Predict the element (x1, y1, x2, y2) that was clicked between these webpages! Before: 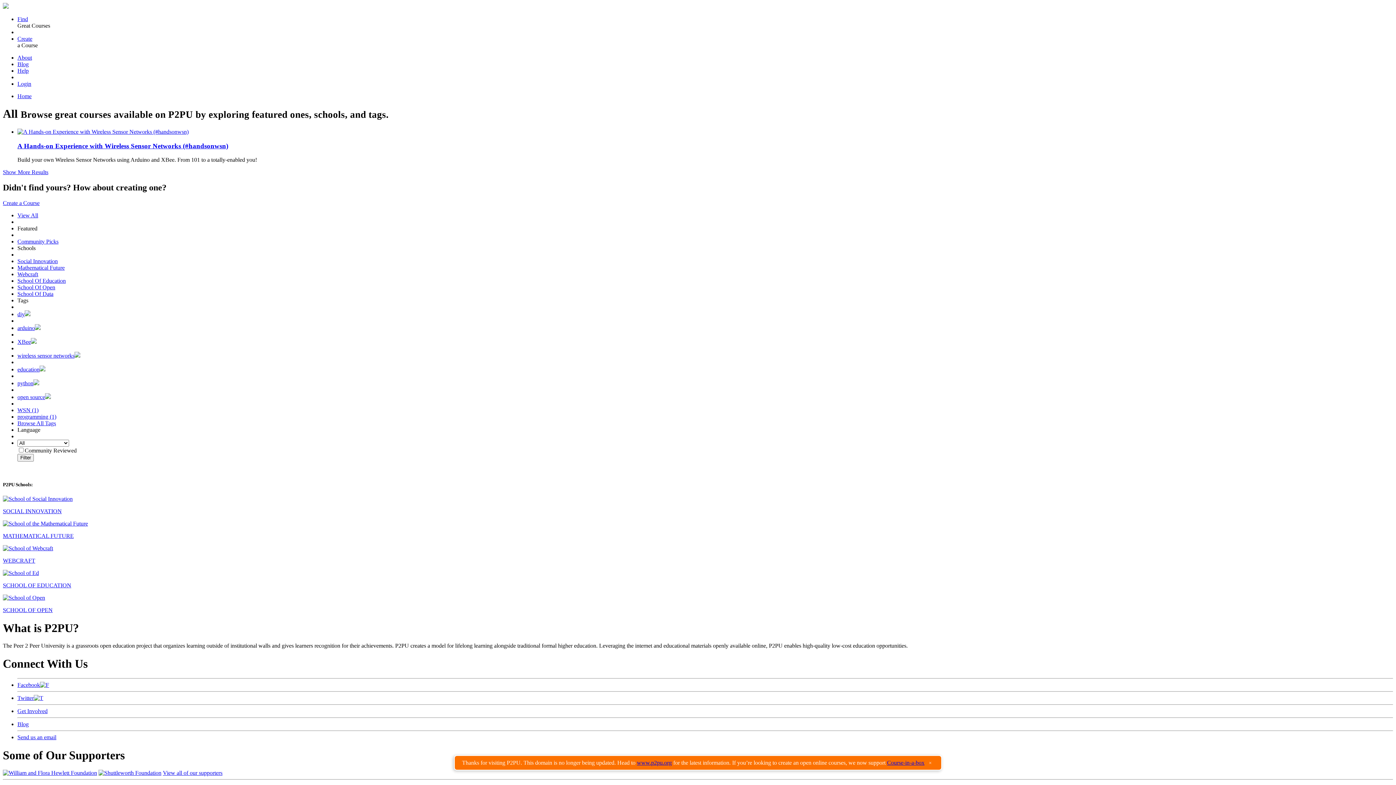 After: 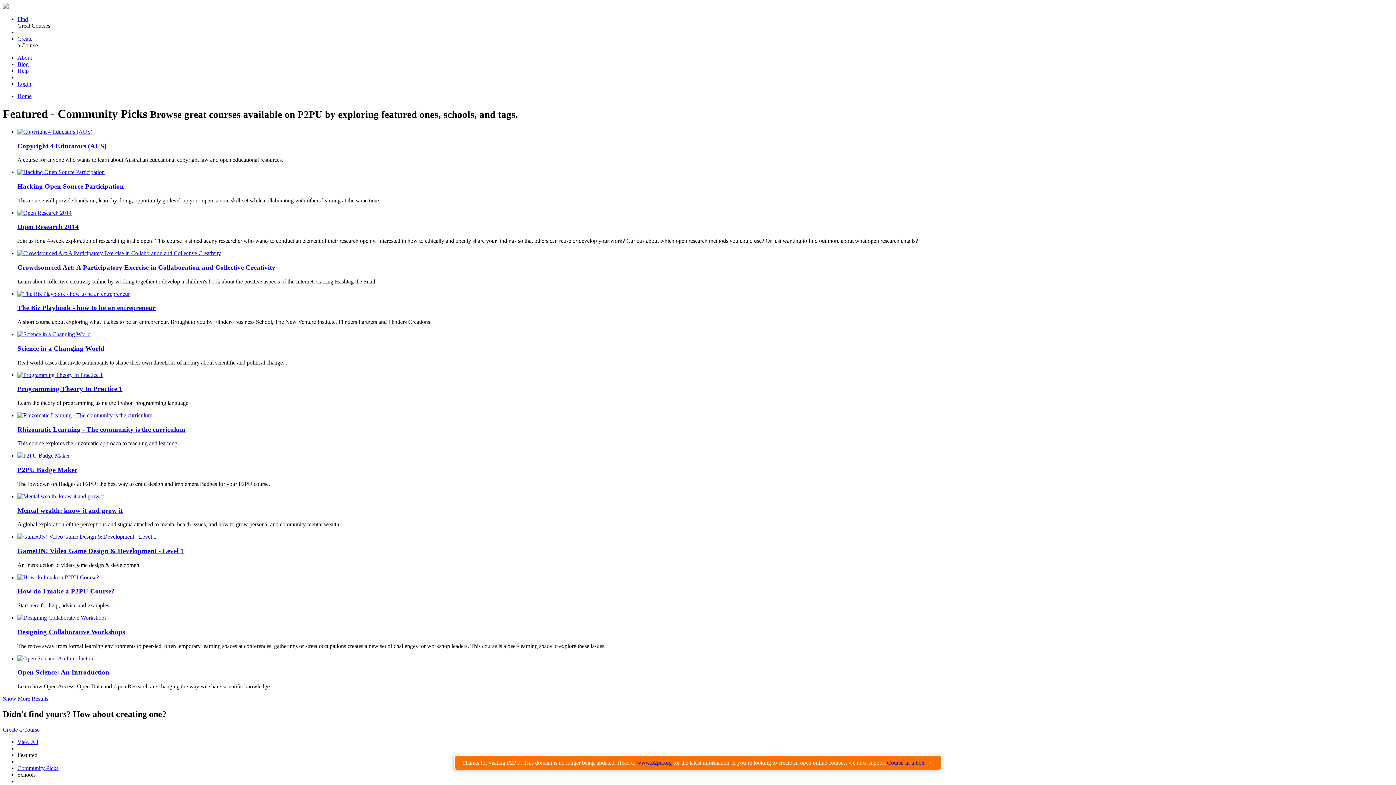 Action: bbox: (17, 238, 58, 244) label: Community Picks